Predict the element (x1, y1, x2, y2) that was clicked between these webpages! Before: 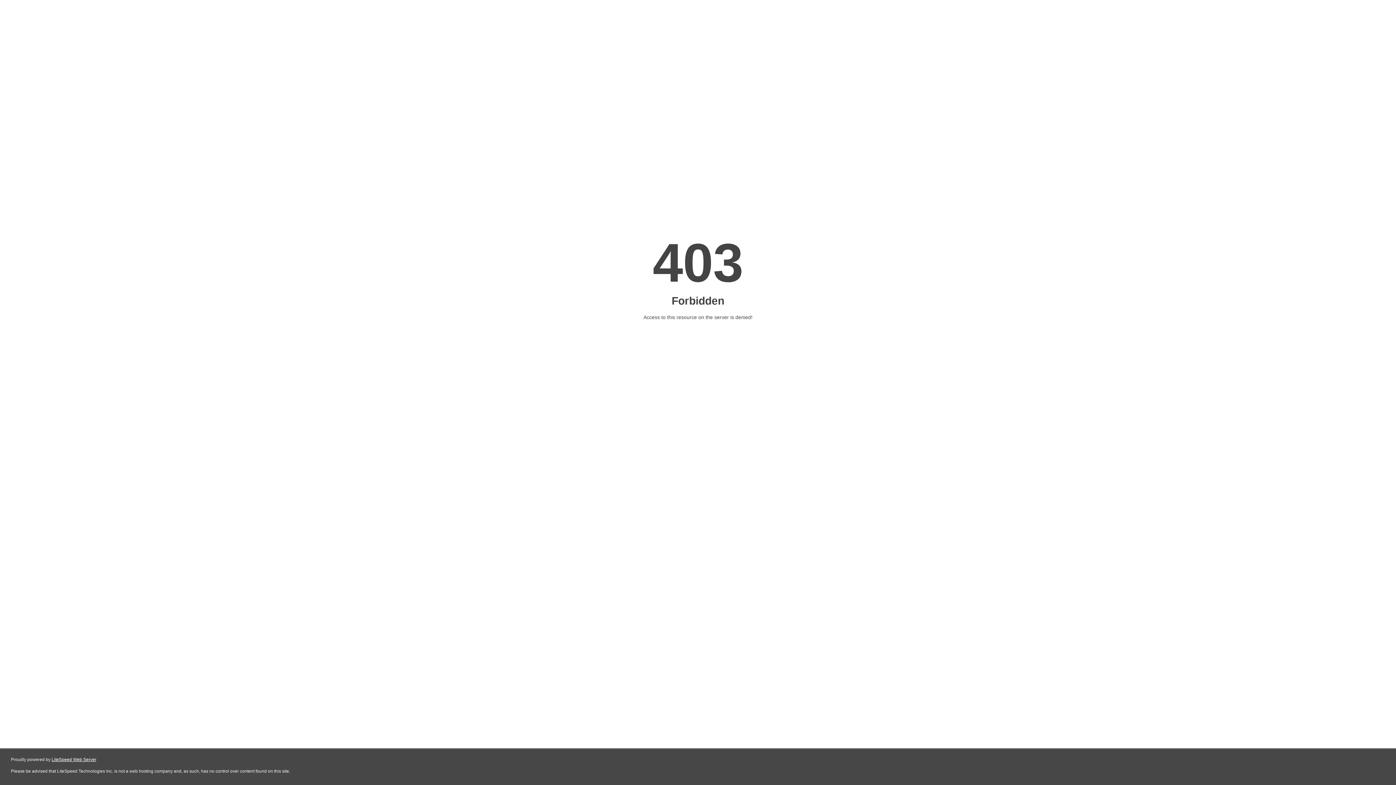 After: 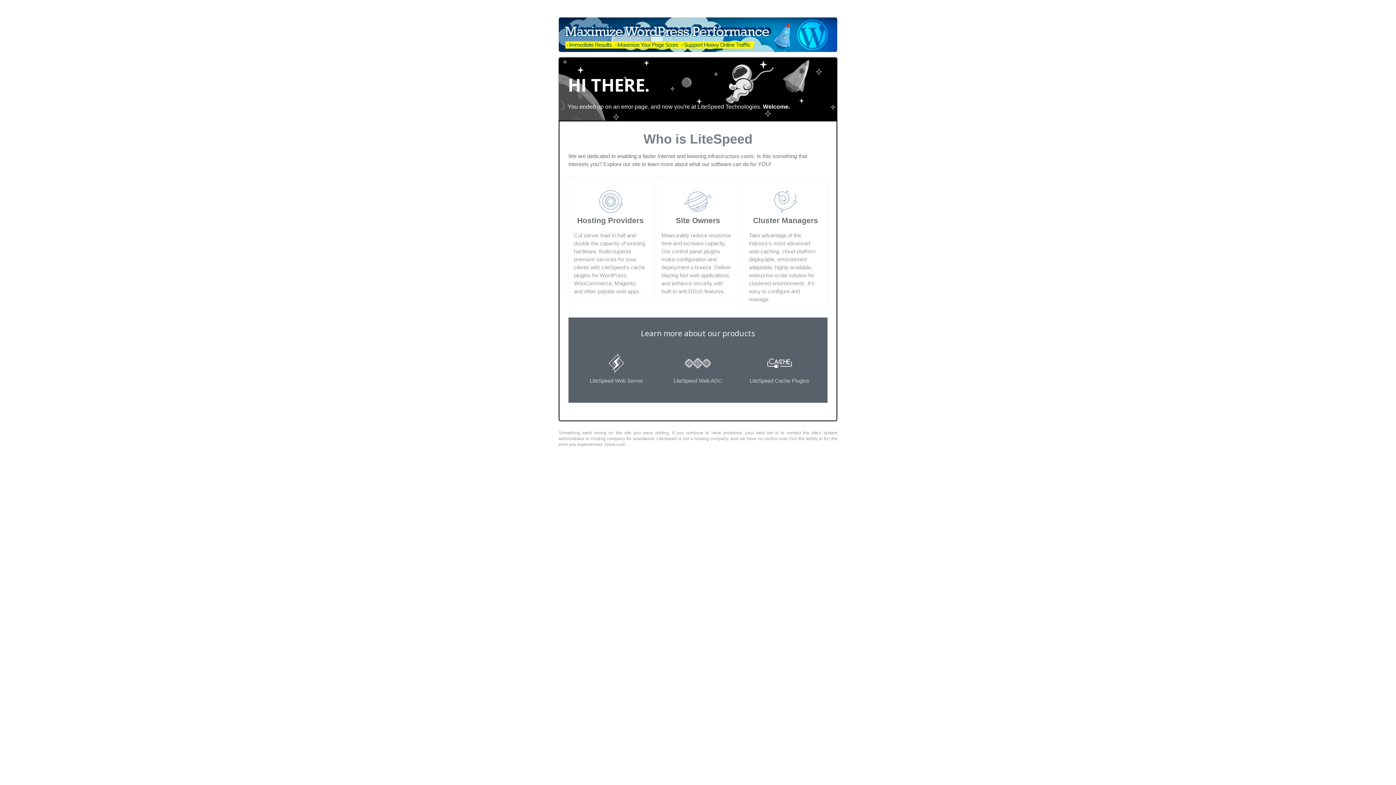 Action: bbox: (51, 757, 96, 762) label: LiteSpeed Web Server